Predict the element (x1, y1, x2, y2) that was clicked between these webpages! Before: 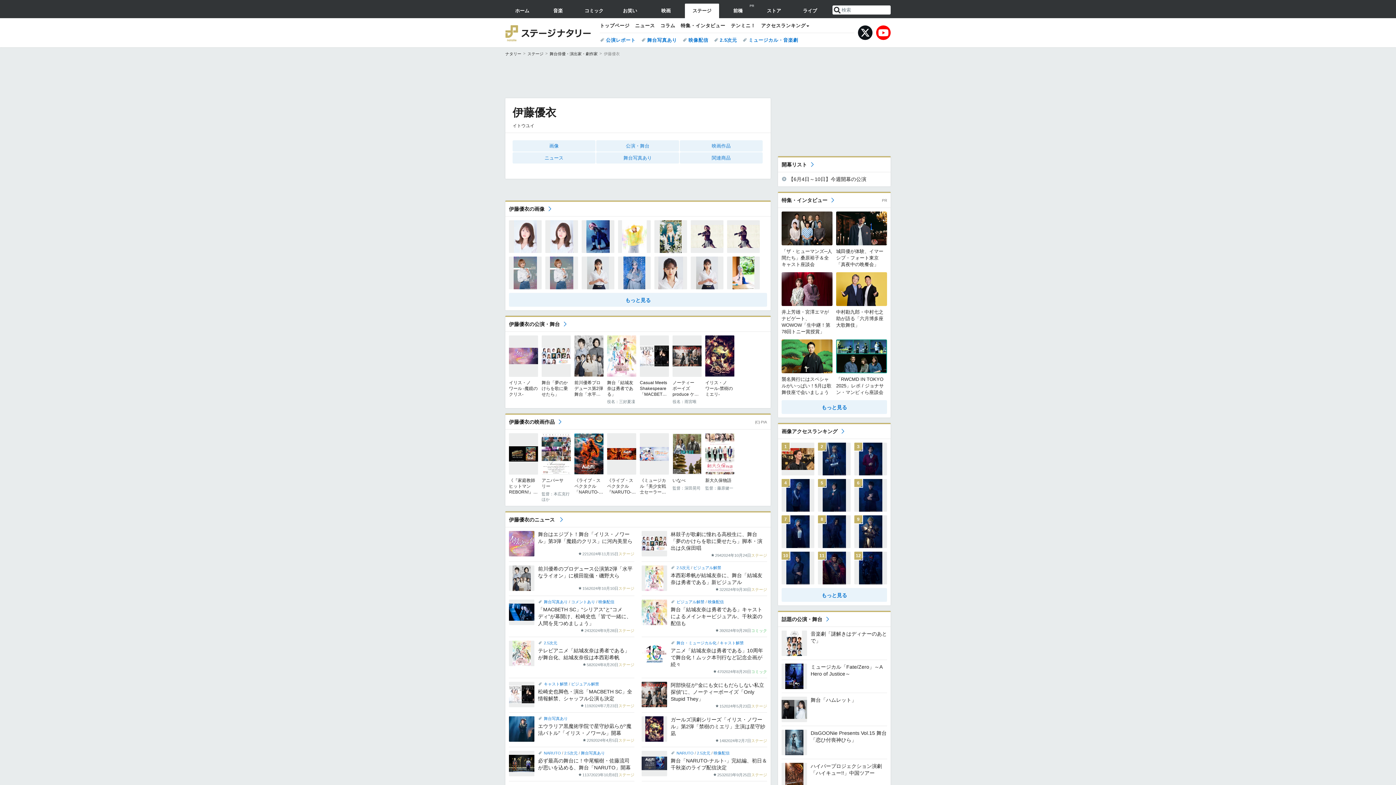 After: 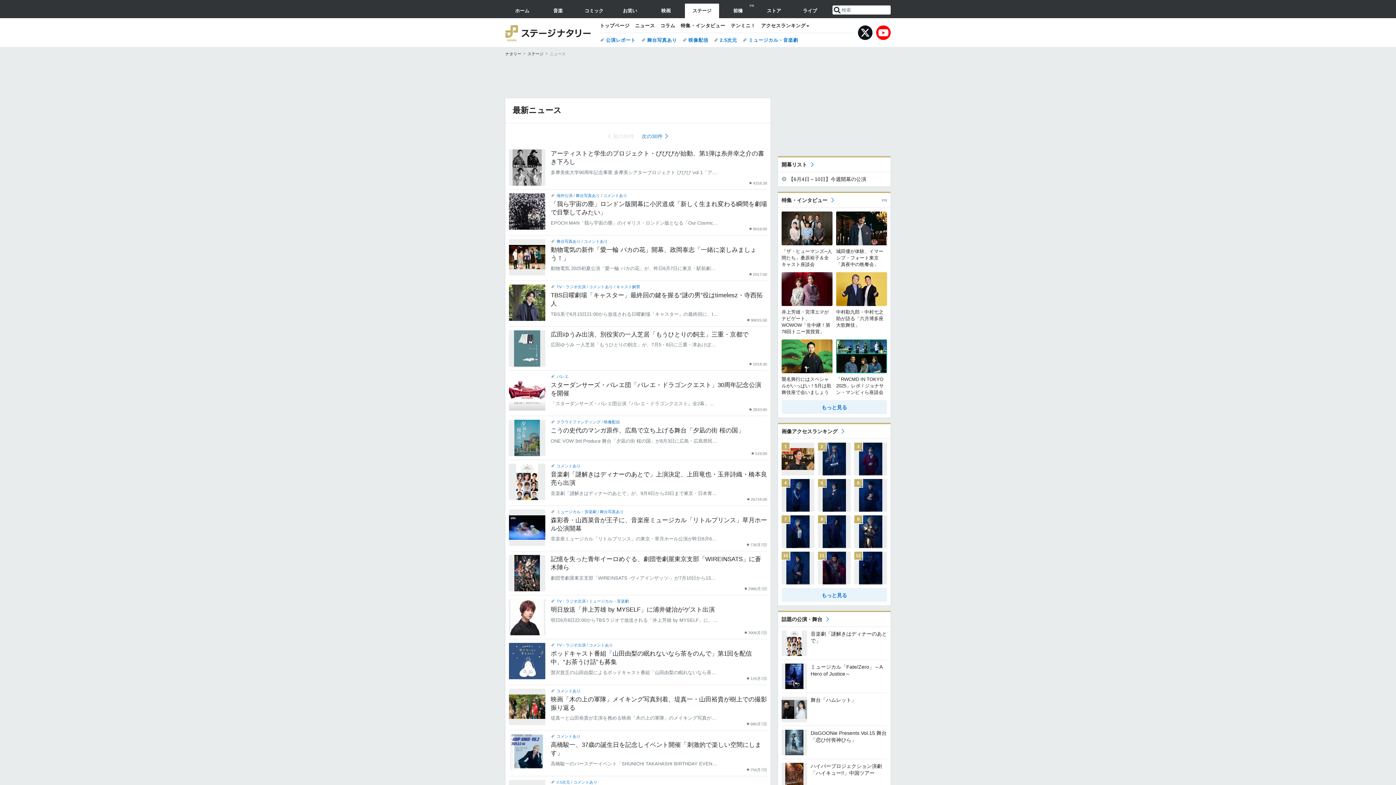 Action: label: ニュース bbox: (635, 21, 655, 30)